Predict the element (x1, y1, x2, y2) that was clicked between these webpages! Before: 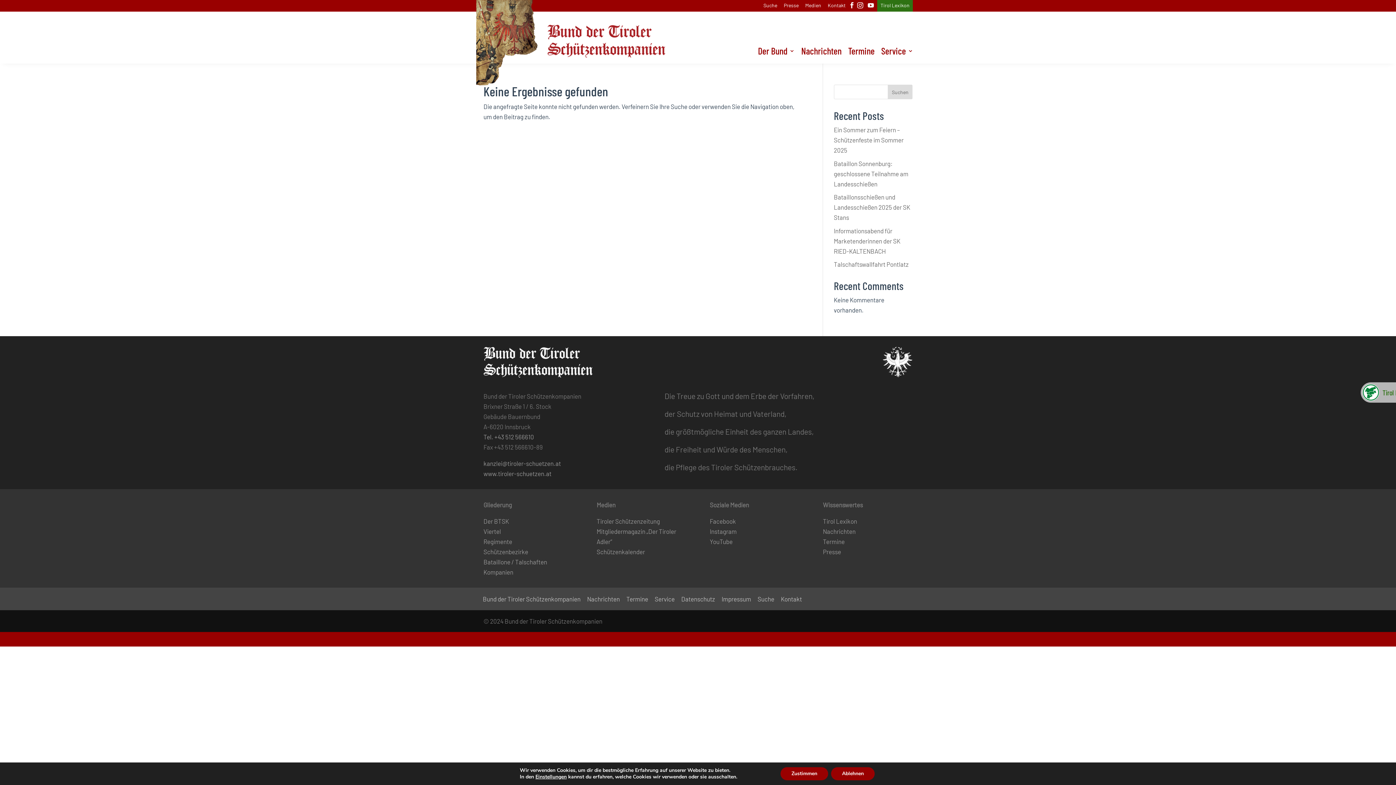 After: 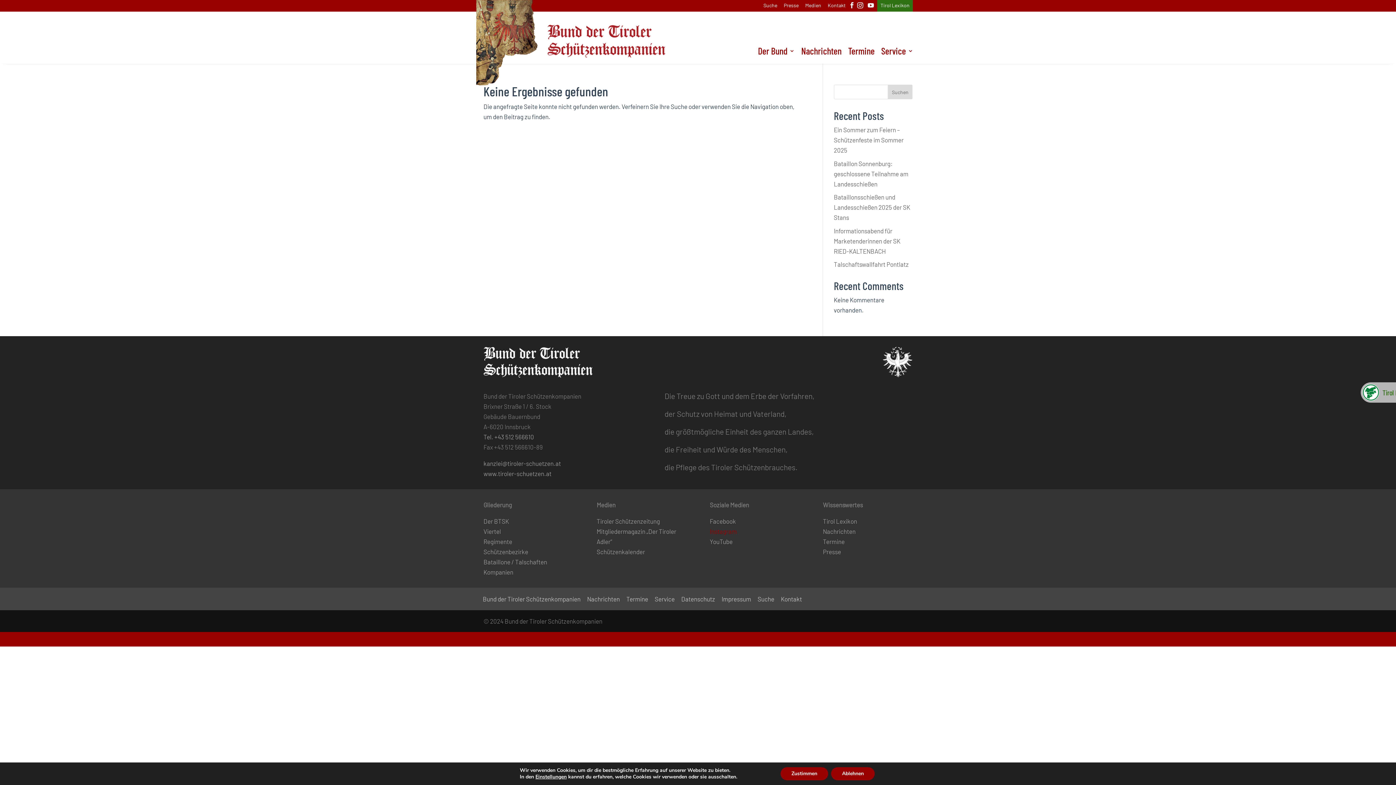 Action: bbox: (709, 527, 736, 535) label: Instagram